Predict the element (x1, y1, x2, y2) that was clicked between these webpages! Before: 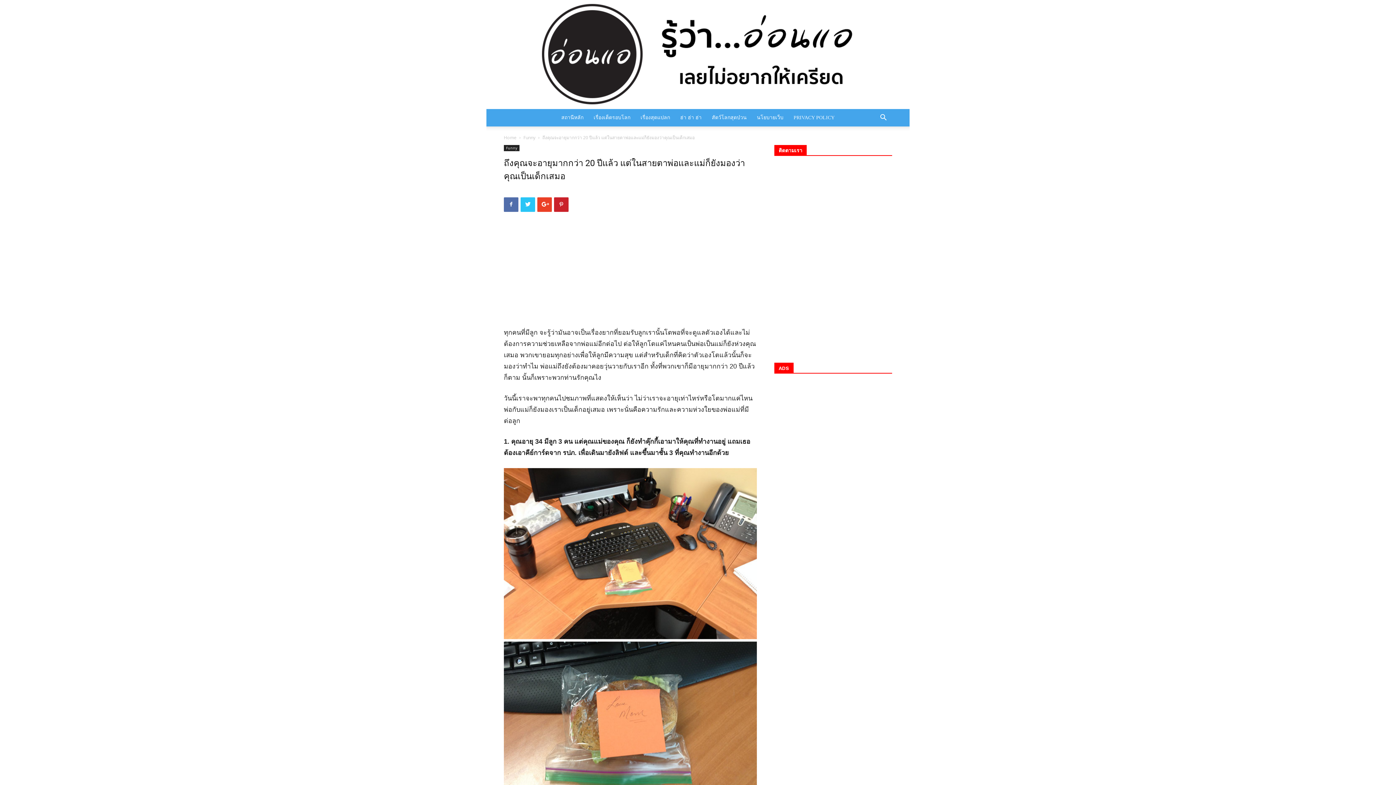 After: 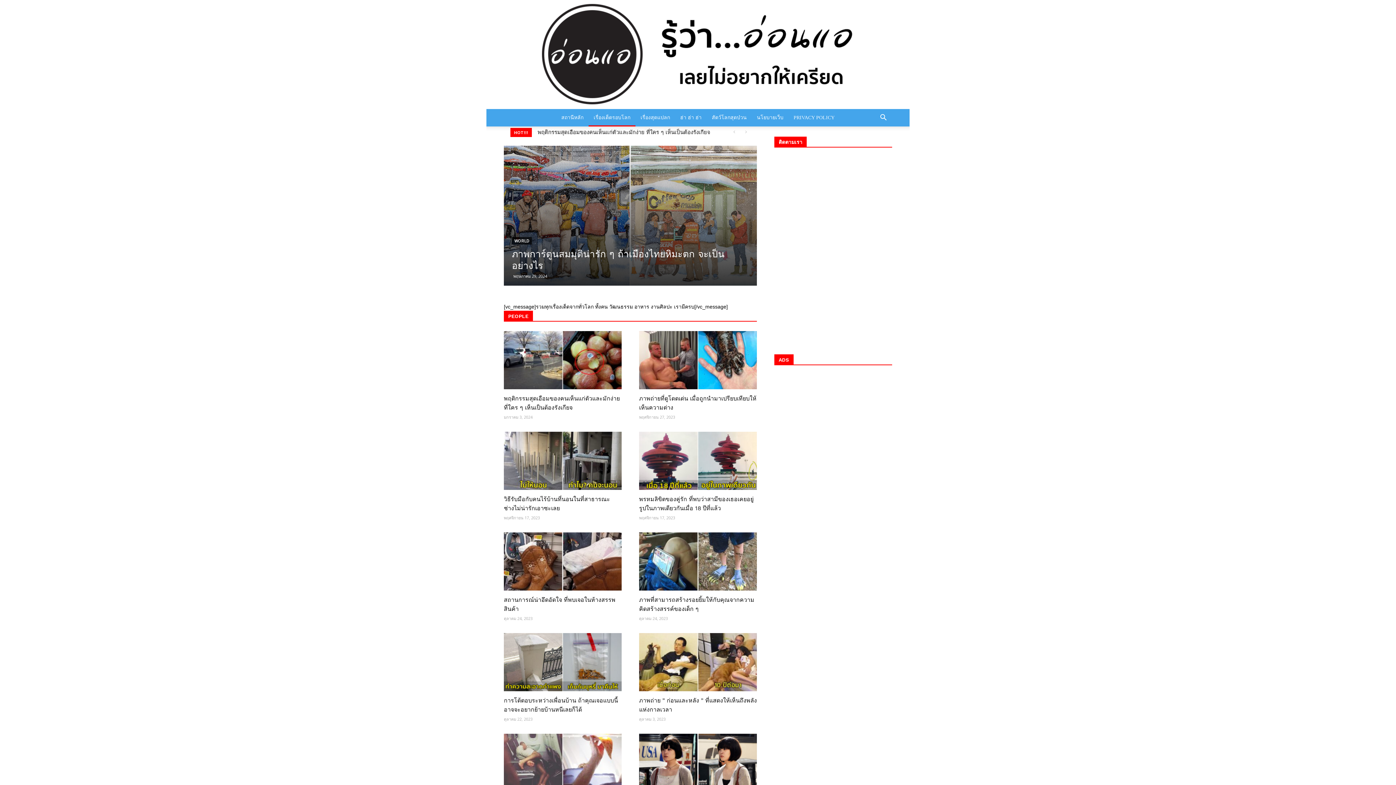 Action: label: เรื่องเด็ดรอบโลก bbox: (588, 108, 635, 126)